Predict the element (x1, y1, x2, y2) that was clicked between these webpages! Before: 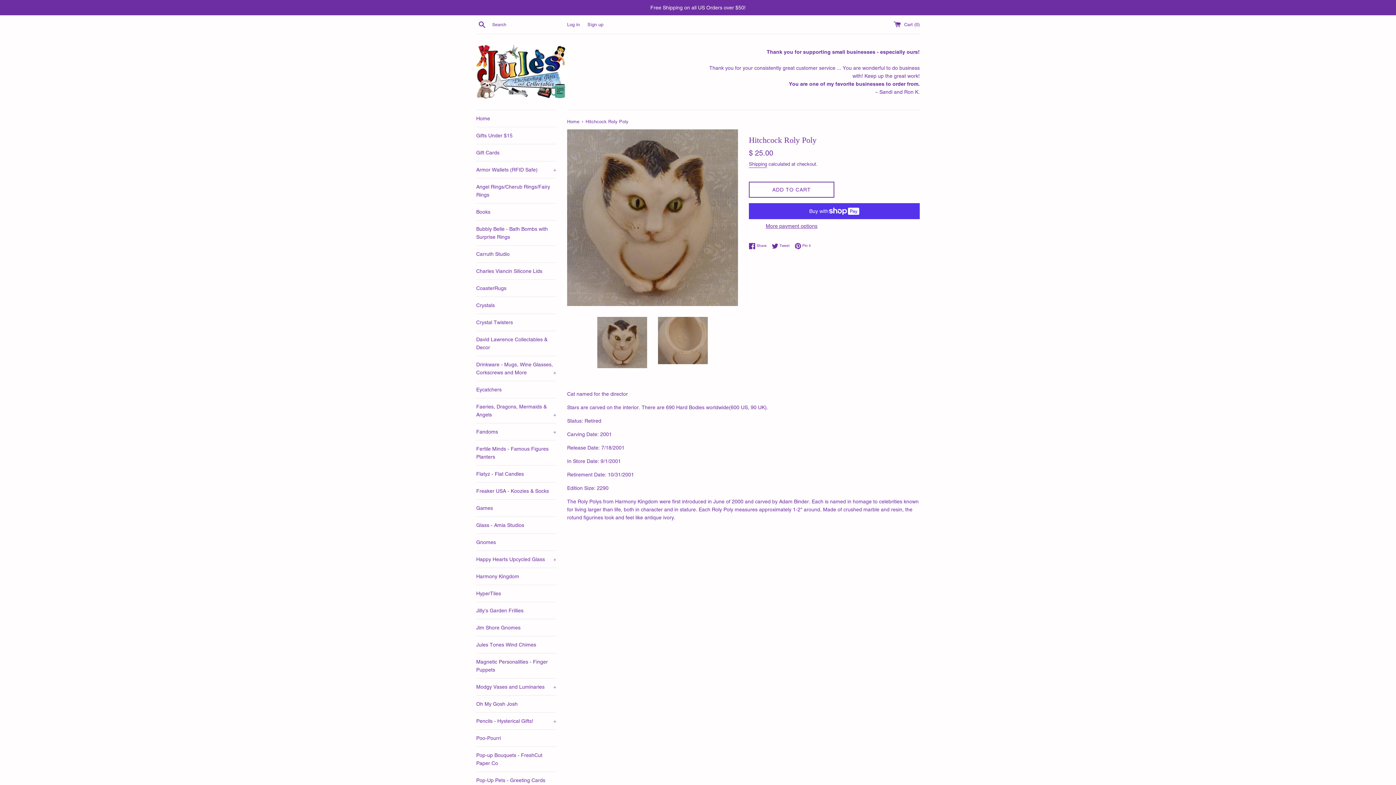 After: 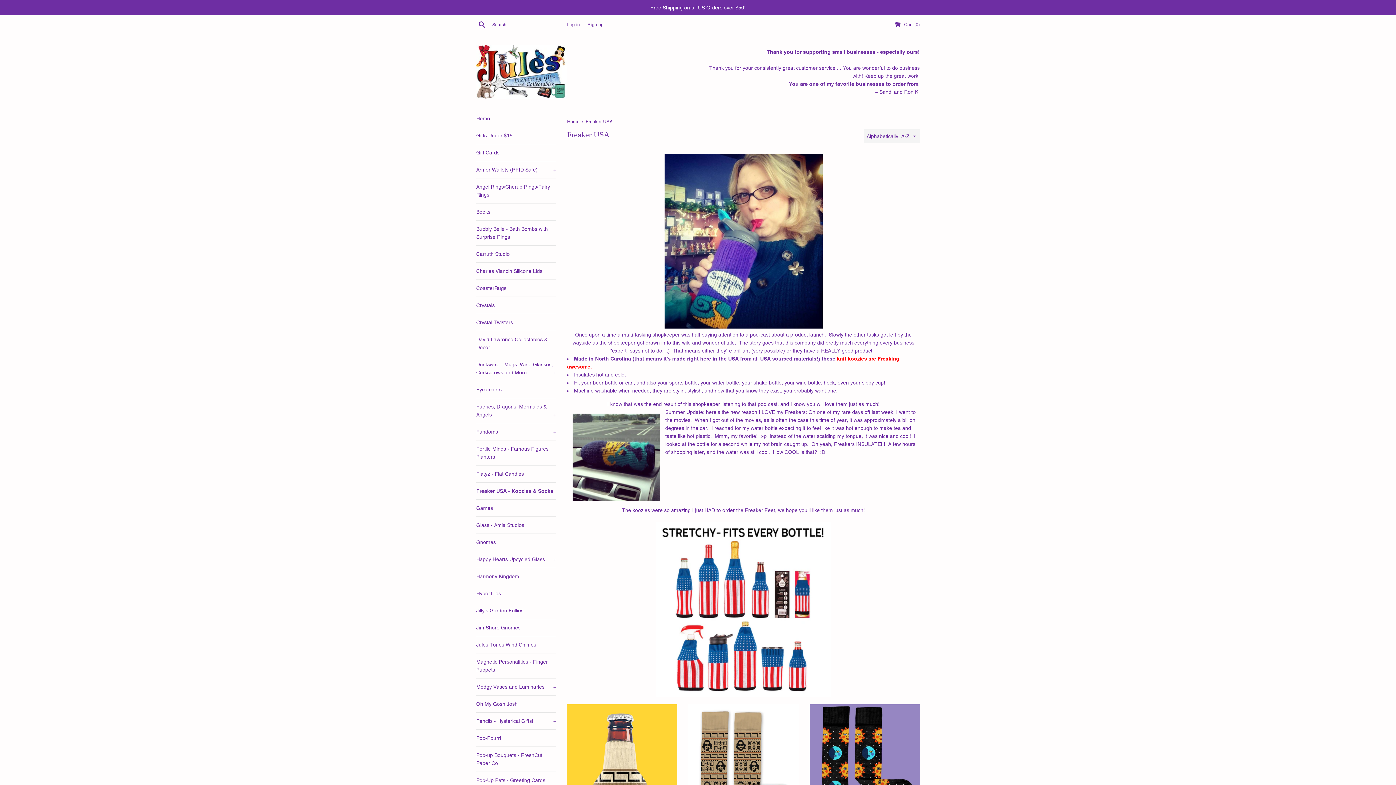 Action: bbox: (476, 482, 556, 499) label: Freaker USA - Koozies & Socks